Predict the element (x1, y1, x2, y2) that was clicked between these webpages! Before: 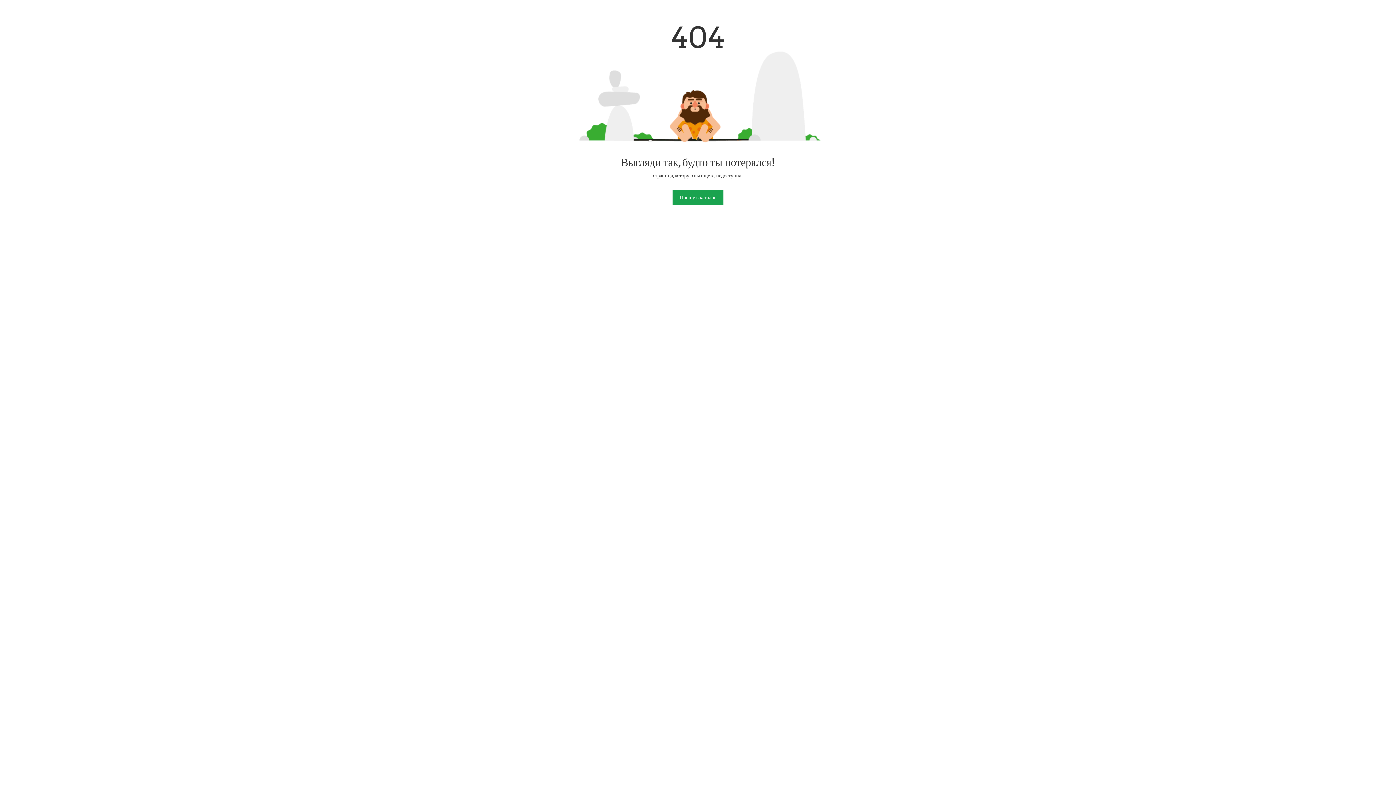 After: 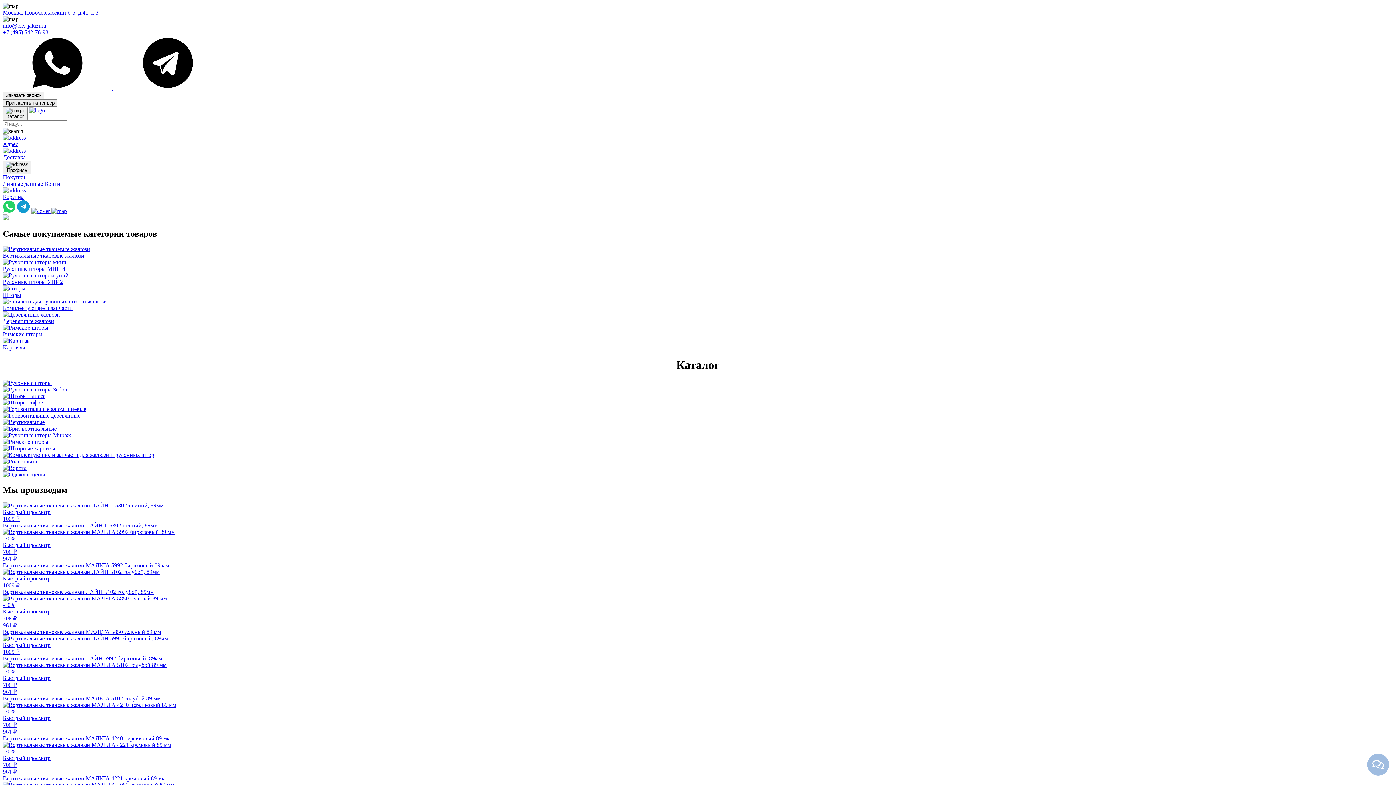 Action: bbox: (672, 190, 723, 204) label: Прошу в каталог